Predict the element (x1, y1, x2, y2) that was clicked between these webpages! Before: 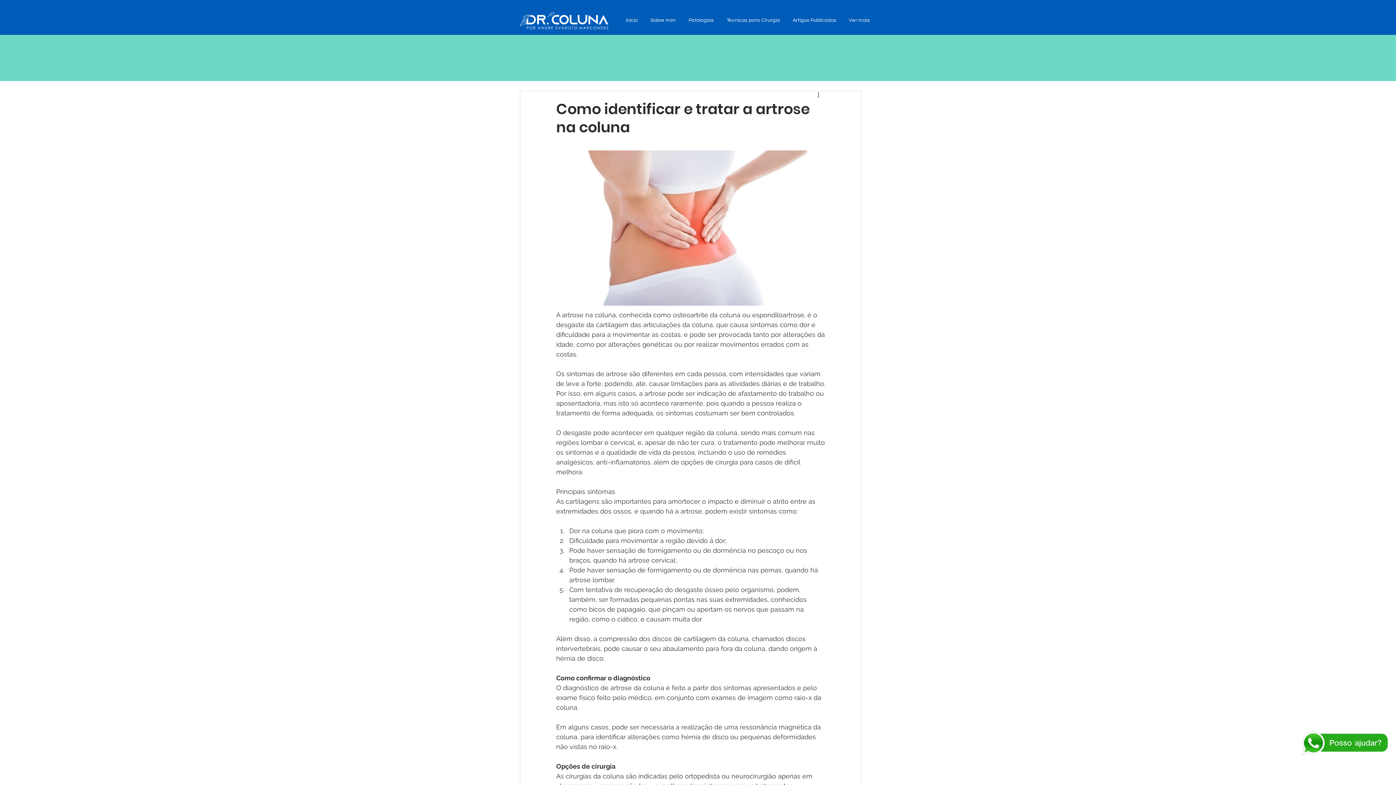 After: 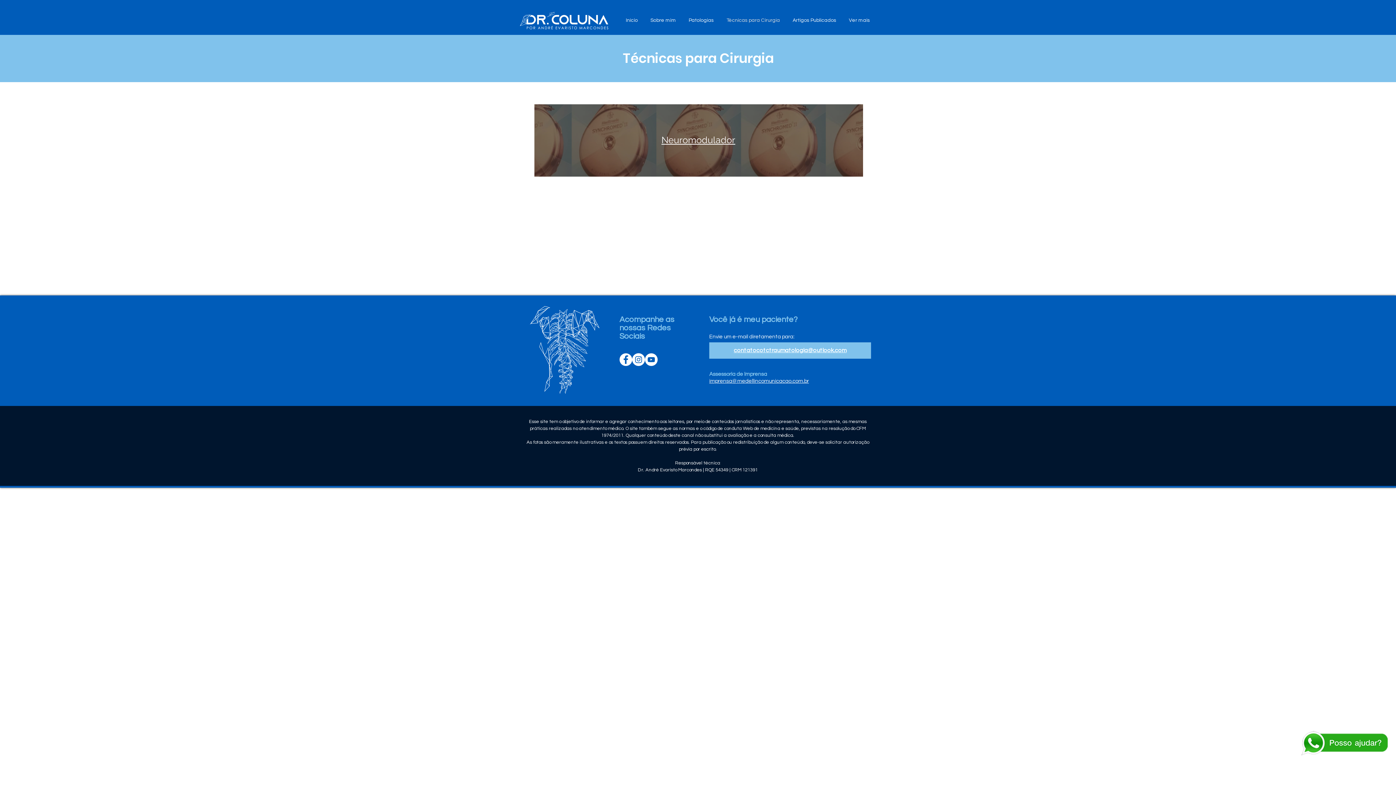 Action: label: Técnicas para Cirurgia bbox: (720, 13, 786, 27)